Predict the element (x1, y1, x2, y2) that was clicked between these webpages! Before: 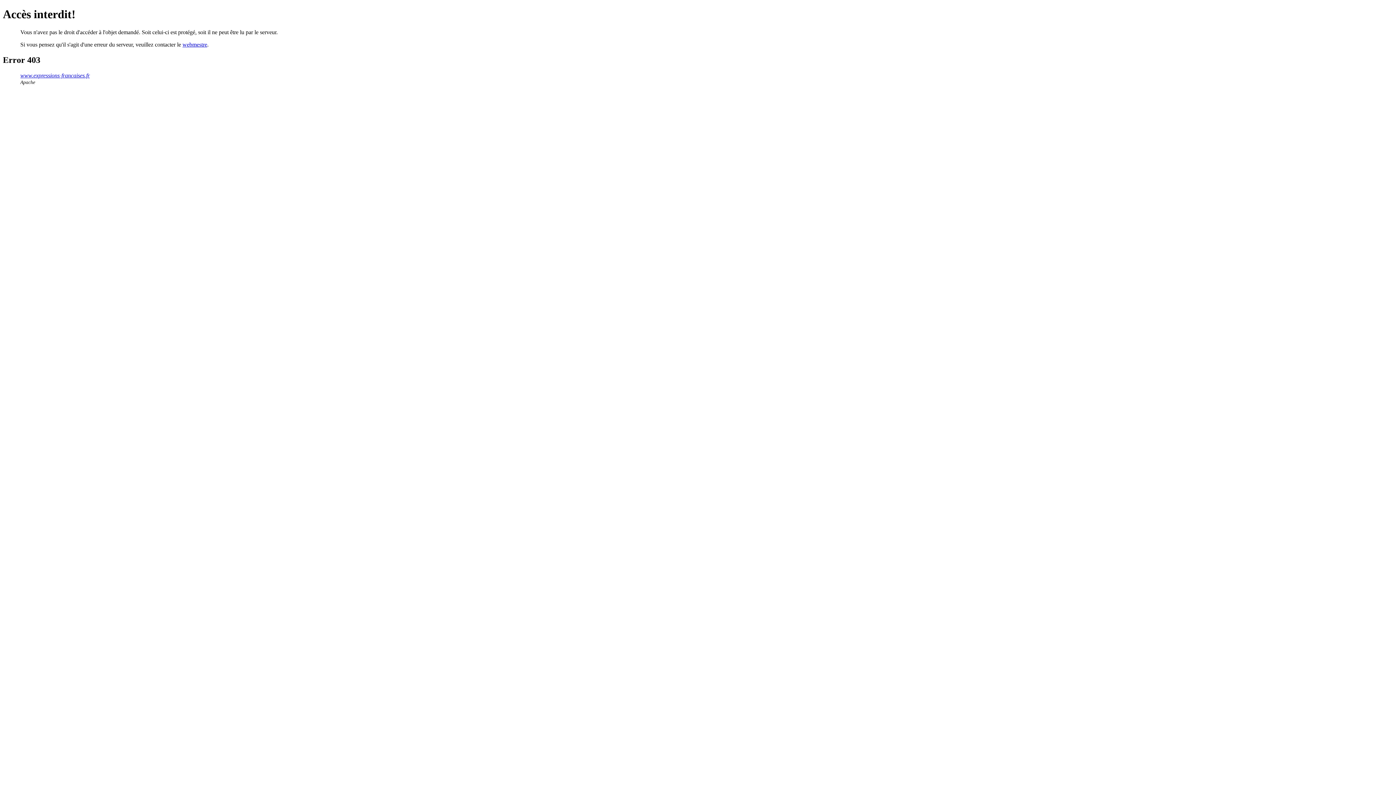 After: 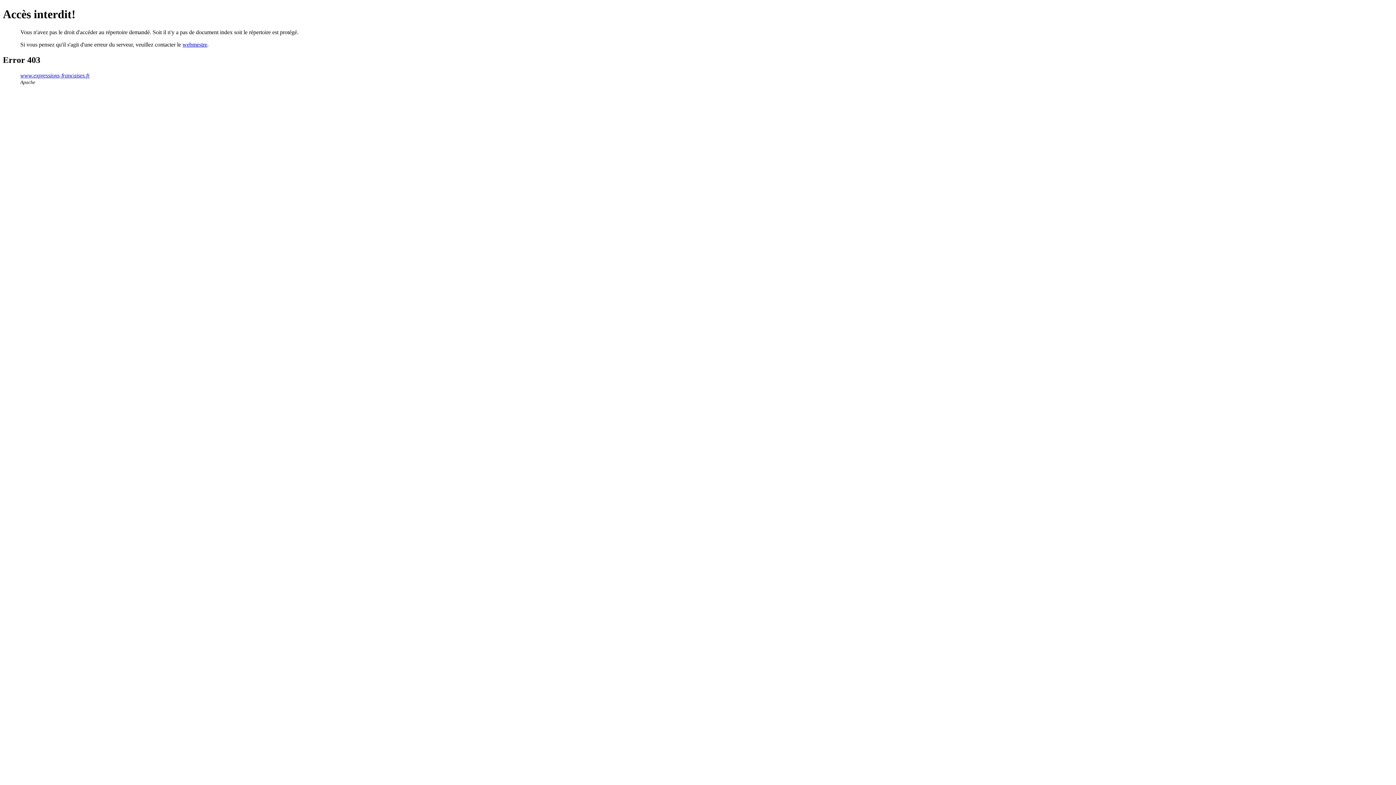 Action: bbox: (20, 72, 89, 78) label: www.expressions-francaises.fr